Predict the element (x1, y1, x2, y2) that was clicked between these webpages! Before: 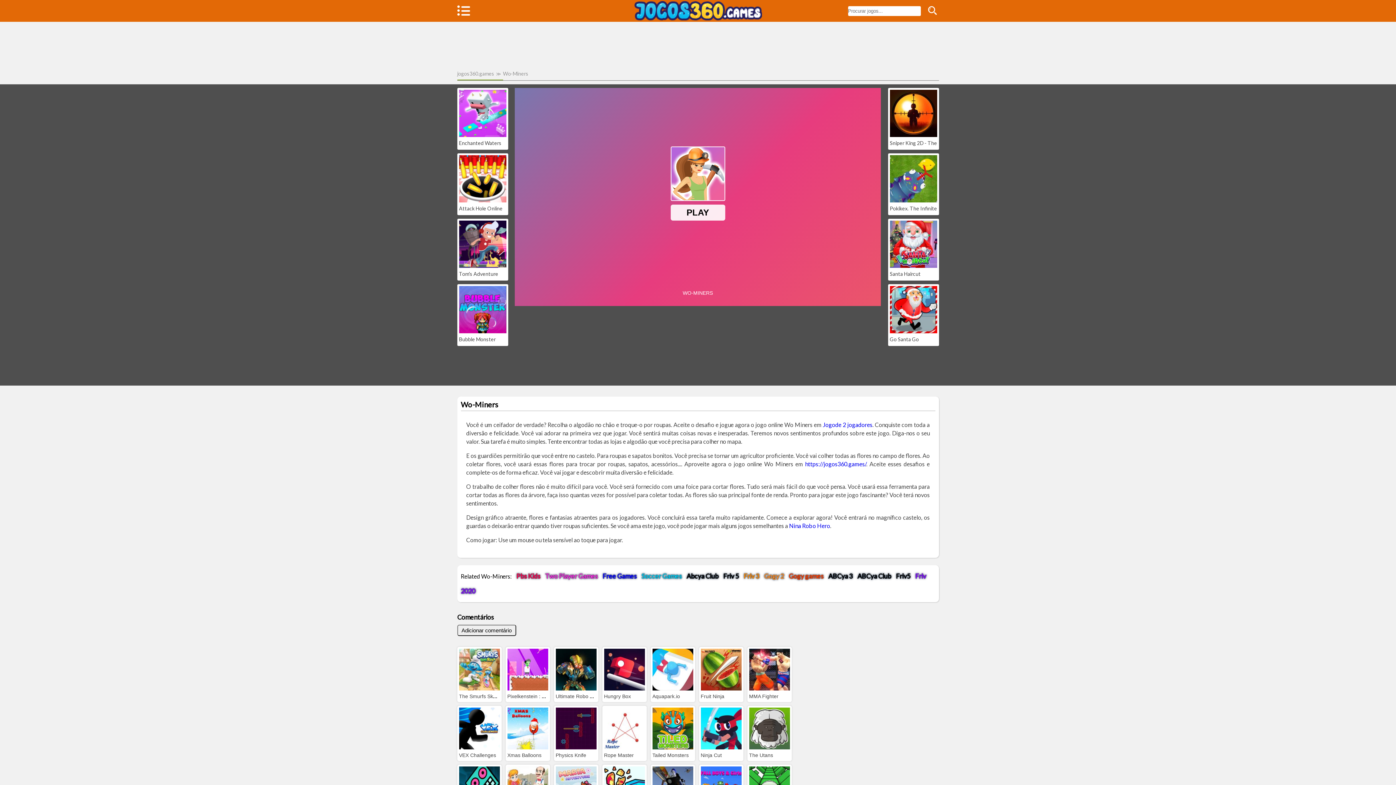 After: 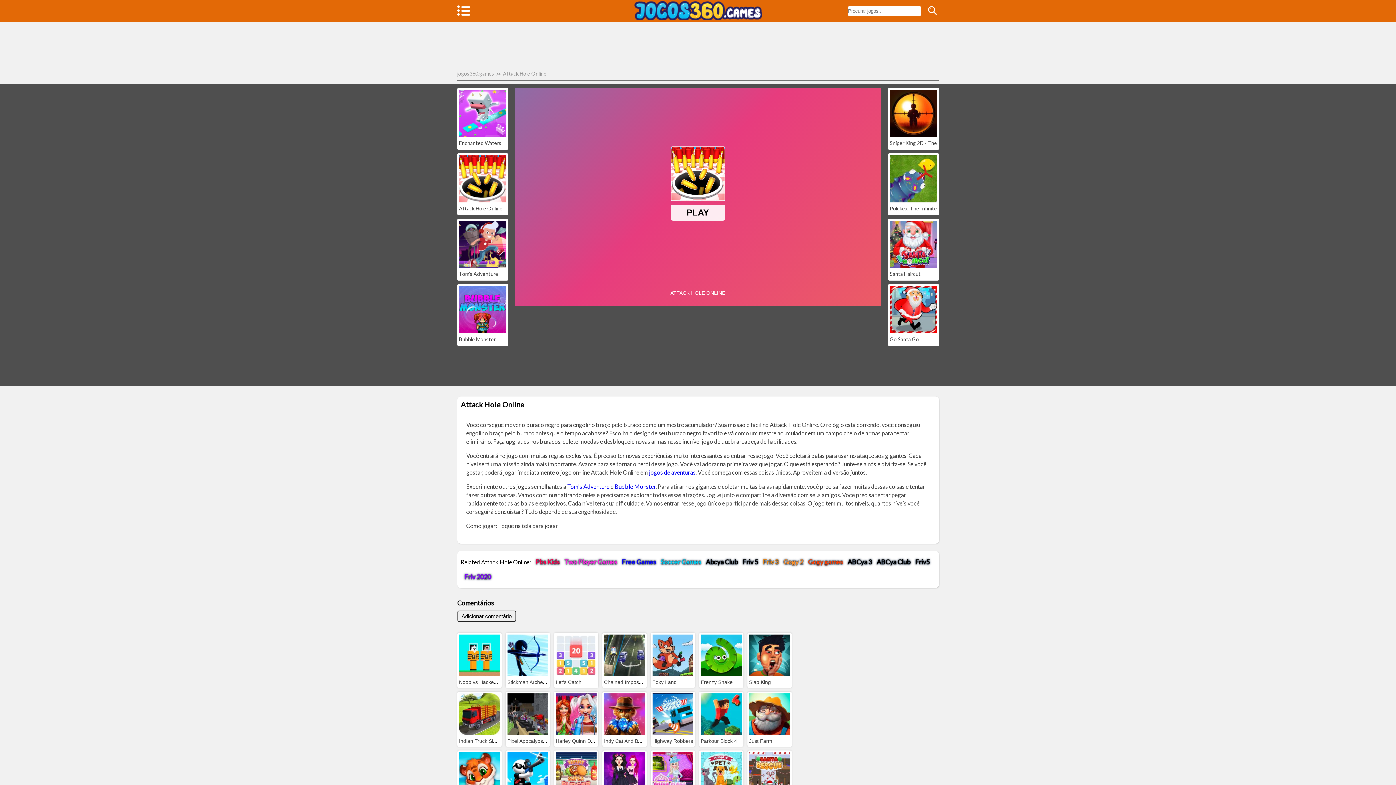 Action: bbox: (459, 196, 506, 203)